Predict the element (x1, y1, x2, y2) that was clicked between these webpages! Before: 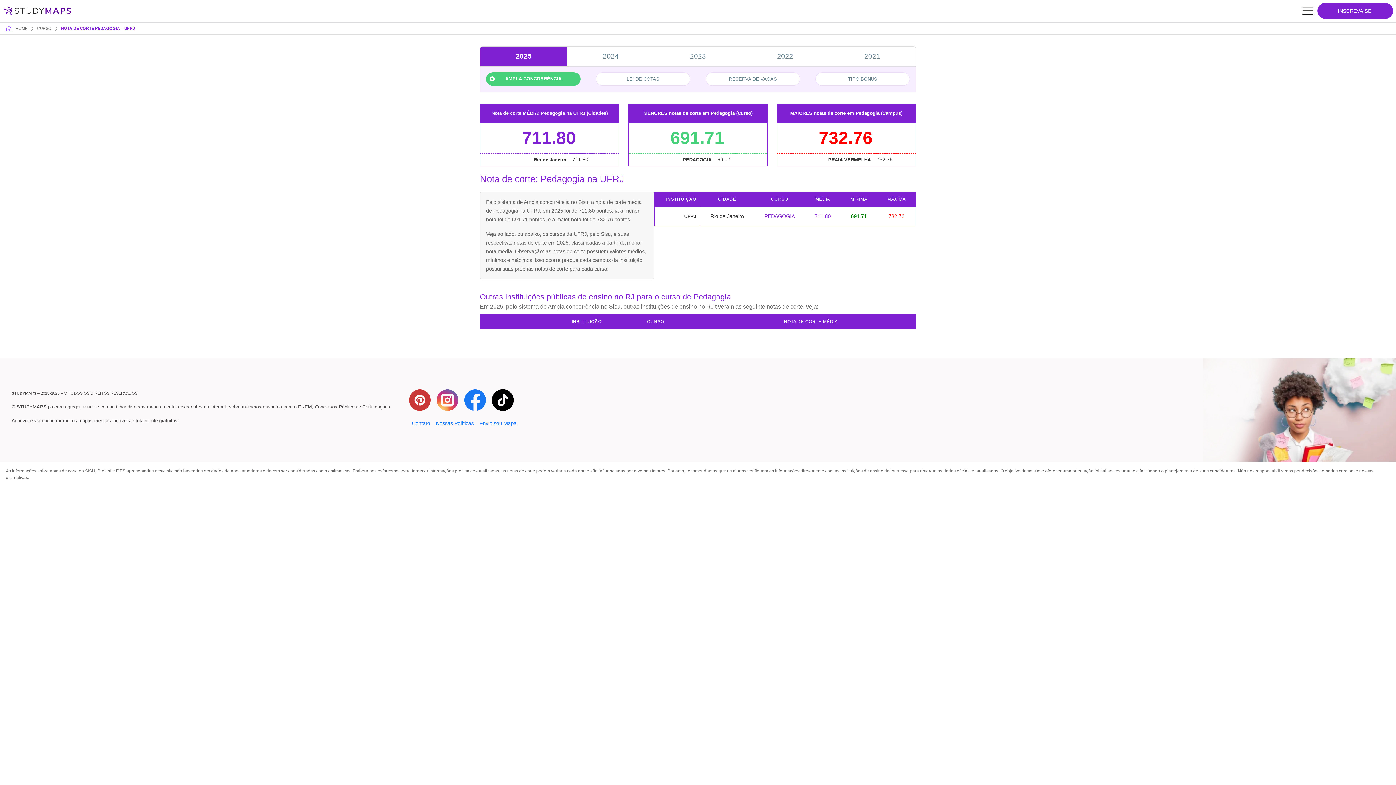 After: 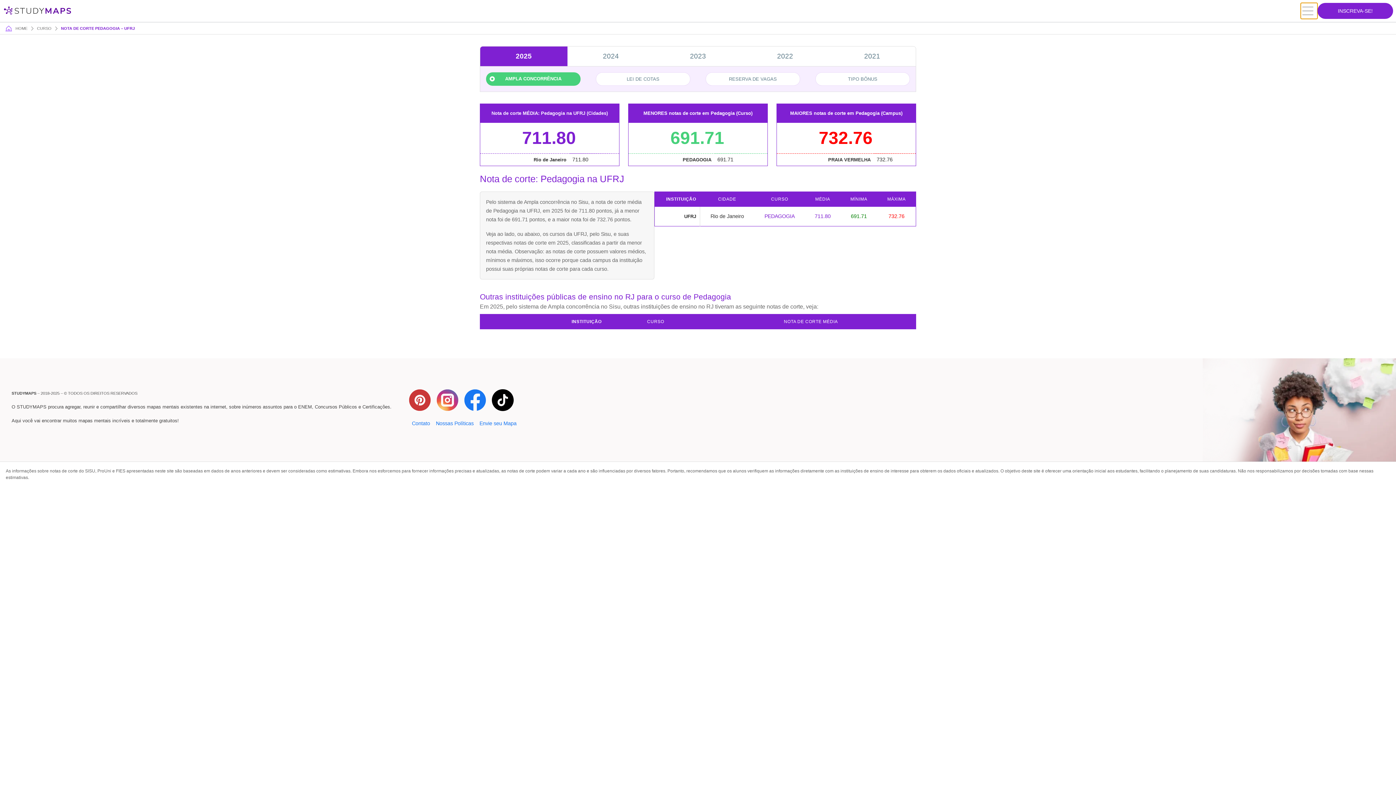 Action: bbox: (1300, 2, 1317, 18)